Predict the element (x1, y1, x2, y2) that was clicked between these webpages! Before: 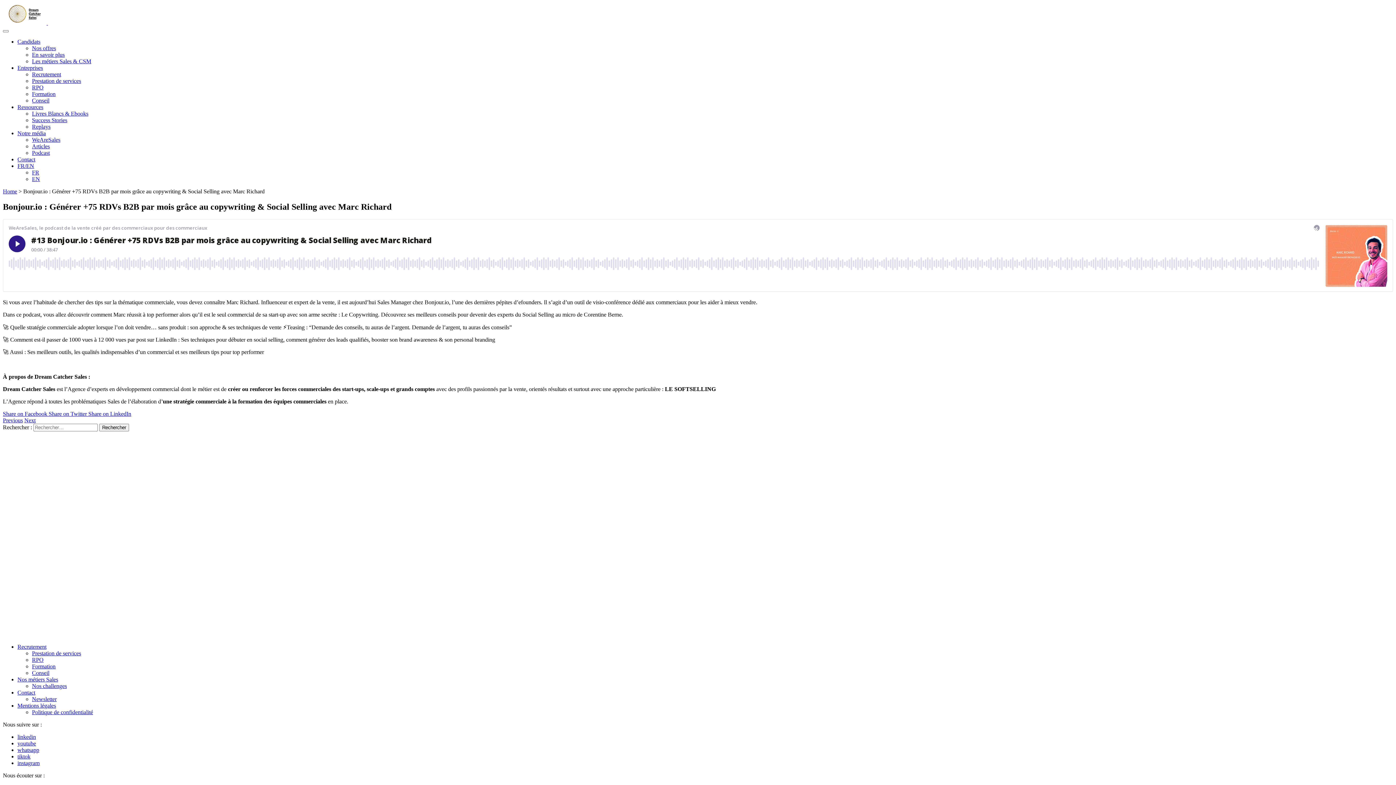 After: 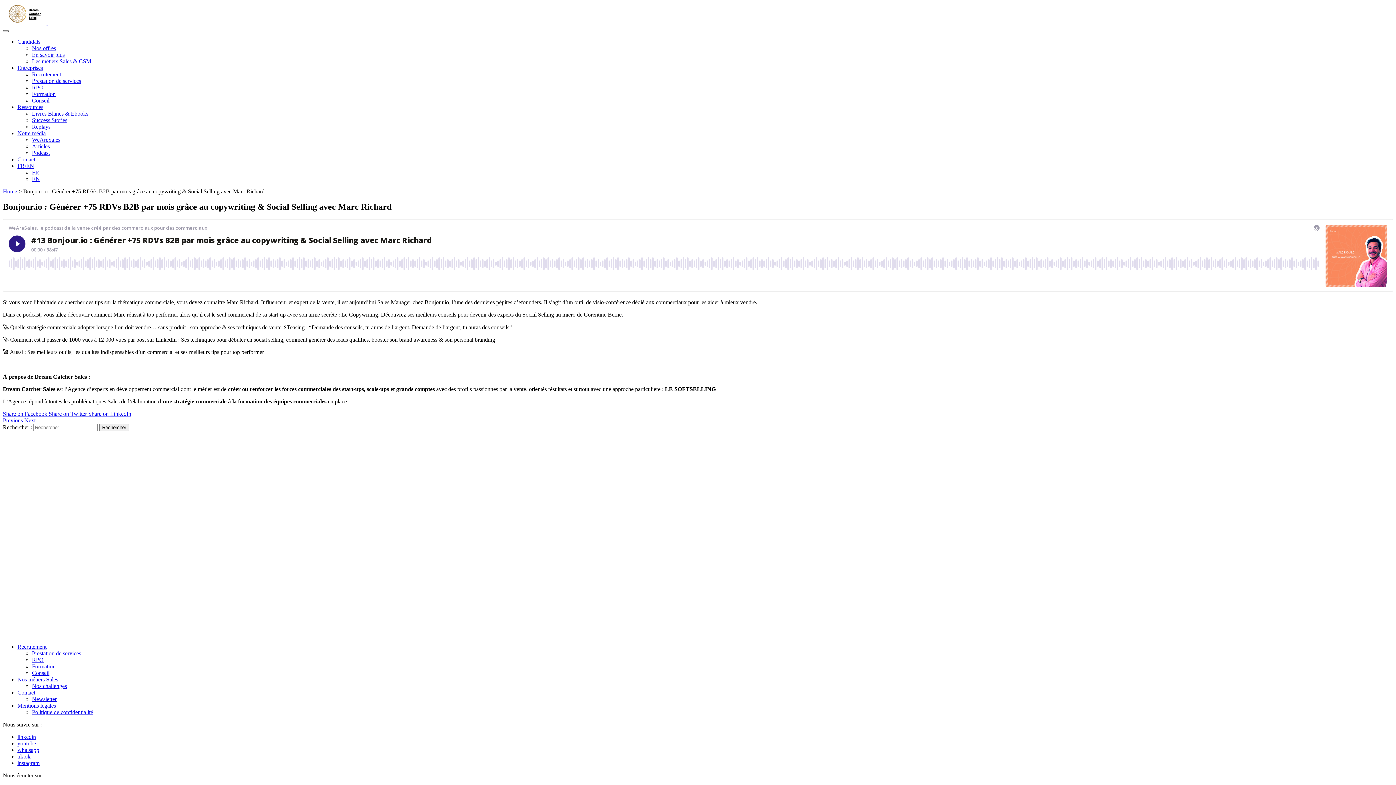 Action: bbox: (2, 30, 8, 32)